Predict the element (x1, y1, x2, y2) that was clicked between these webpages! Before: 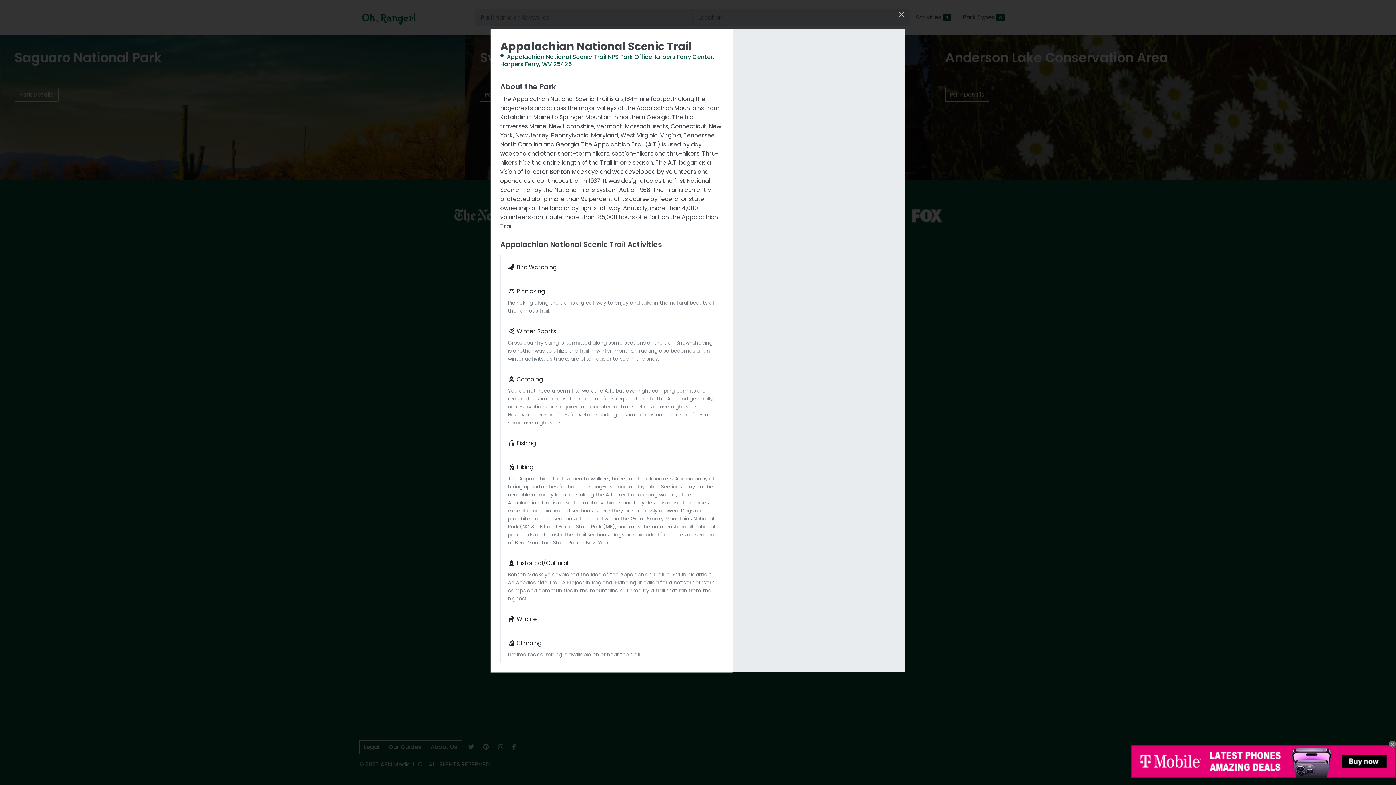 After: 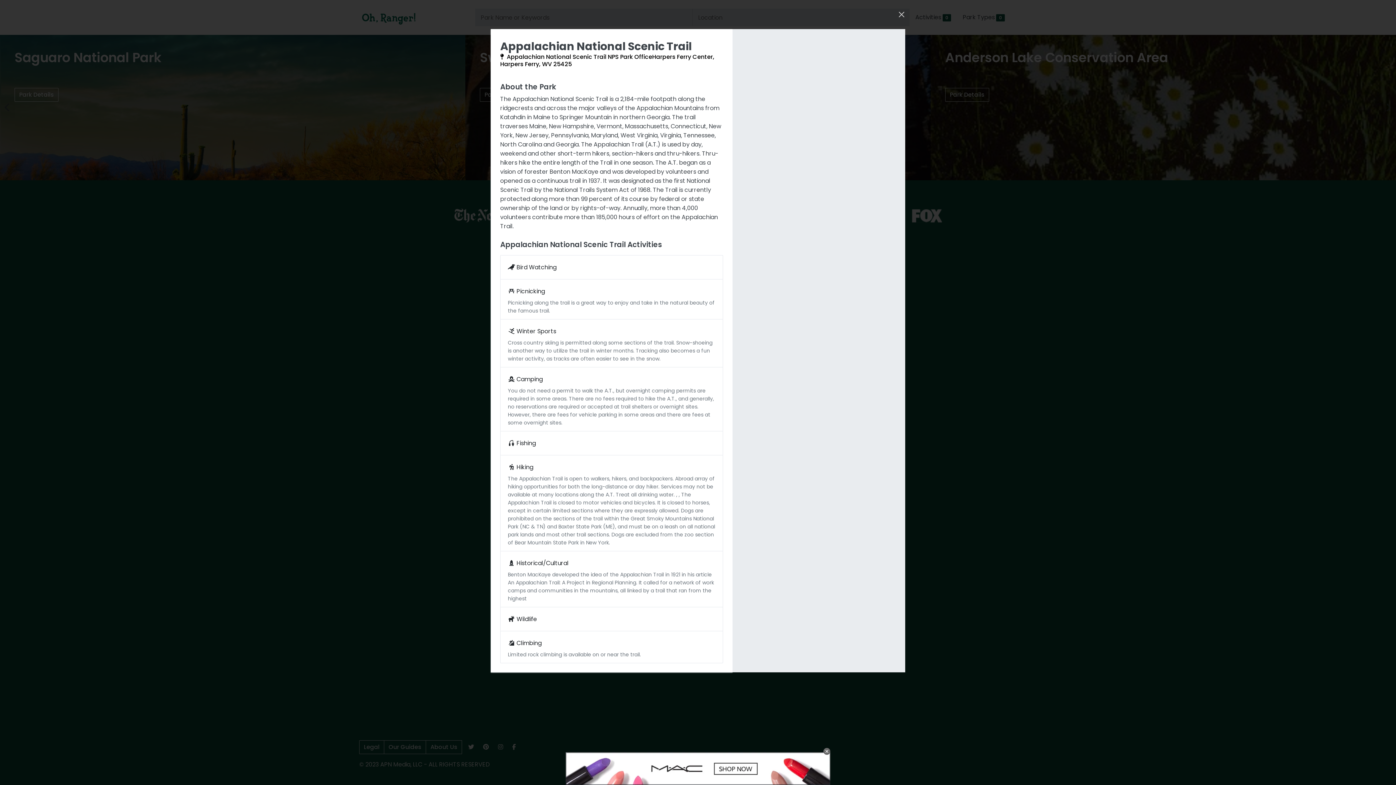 Action: label:  Appalachian National Scenic Trail NPS Park OfficeHarpers Ferry Center, Harpers Ferry, WV 25425 bbox: (500, 52, 714, 68)